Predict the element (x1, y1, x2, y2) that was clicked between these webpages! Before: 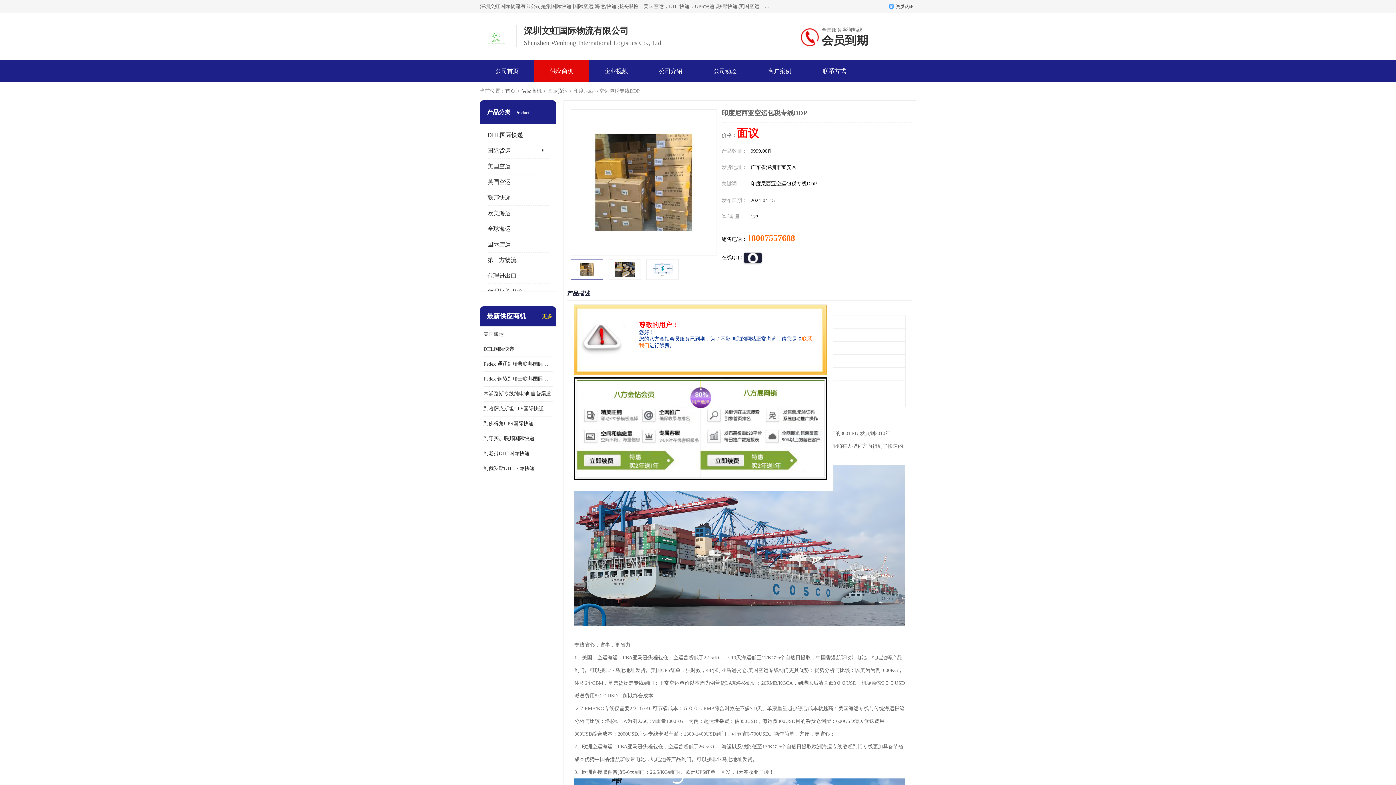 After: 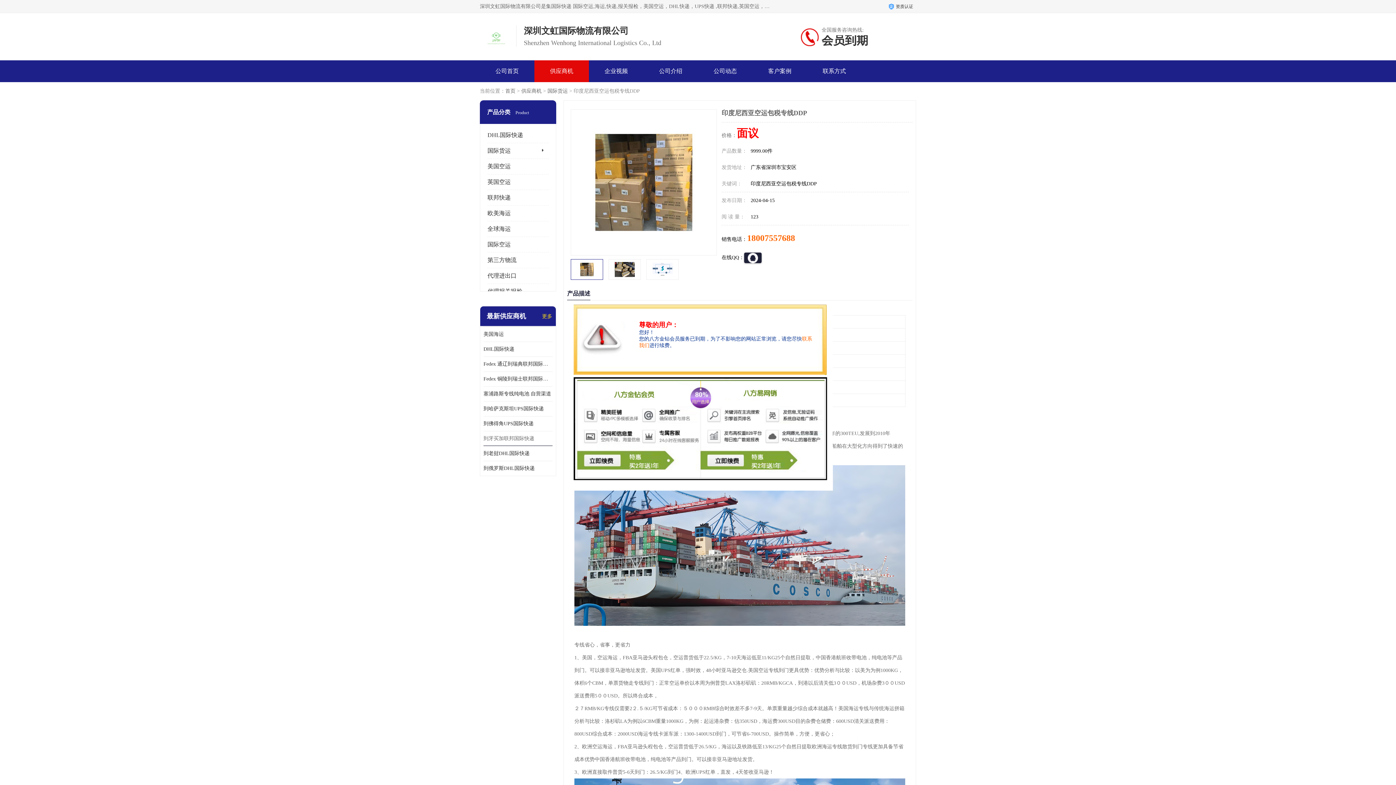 Action: bbox: (483, 431, 552, 446) label: 到牙买加联邦国际快递